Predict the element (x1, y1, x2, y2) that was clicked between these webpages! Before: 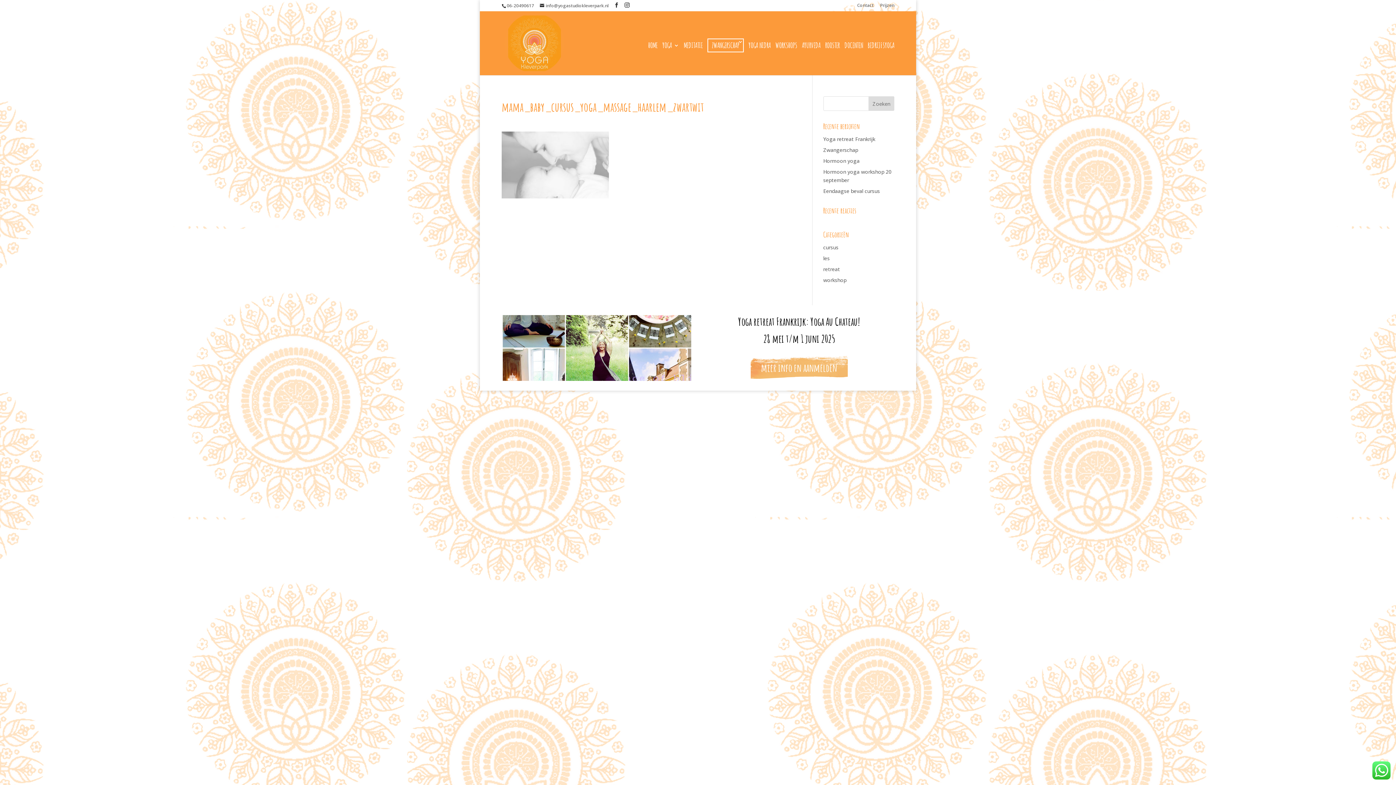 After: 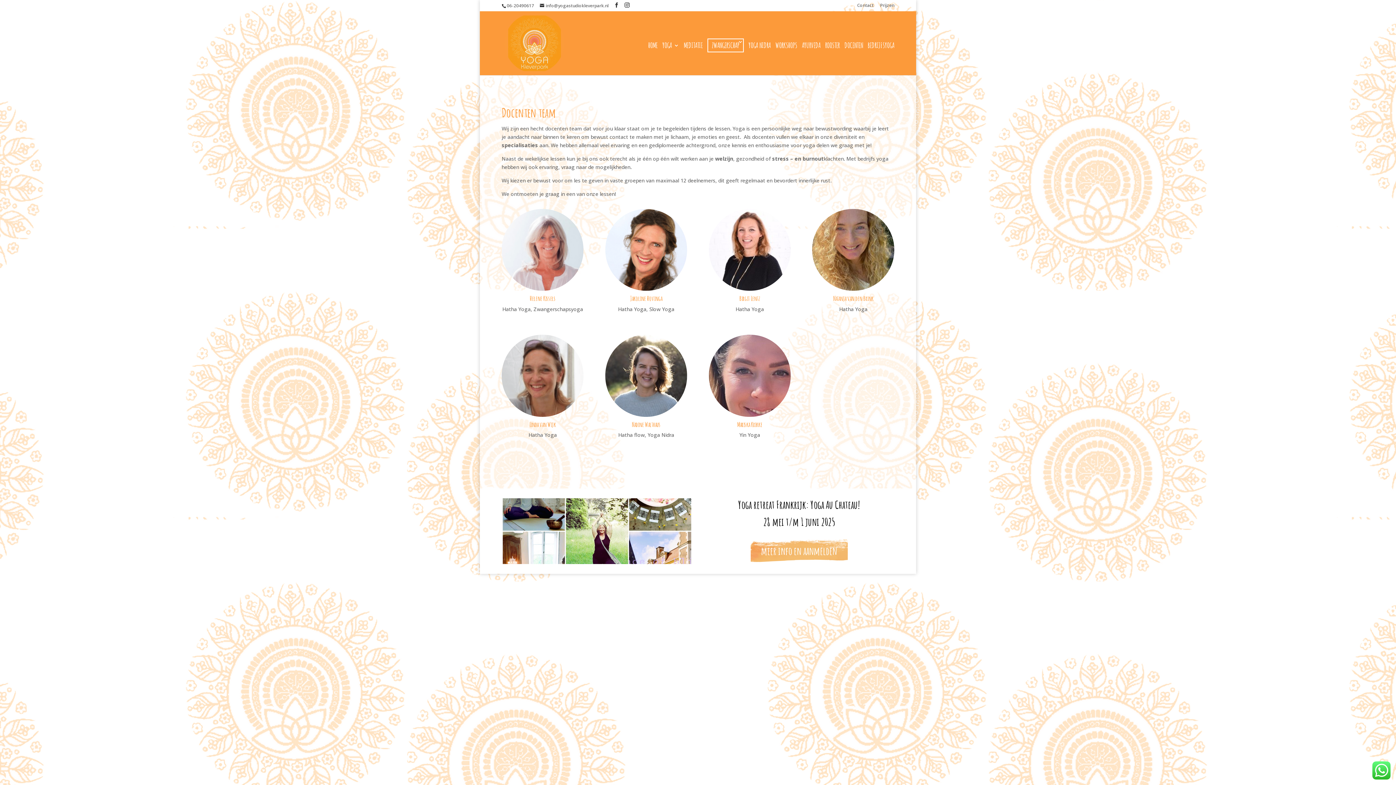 Action: bbox: (844, 42, 863, 75) label: DOCENTEN